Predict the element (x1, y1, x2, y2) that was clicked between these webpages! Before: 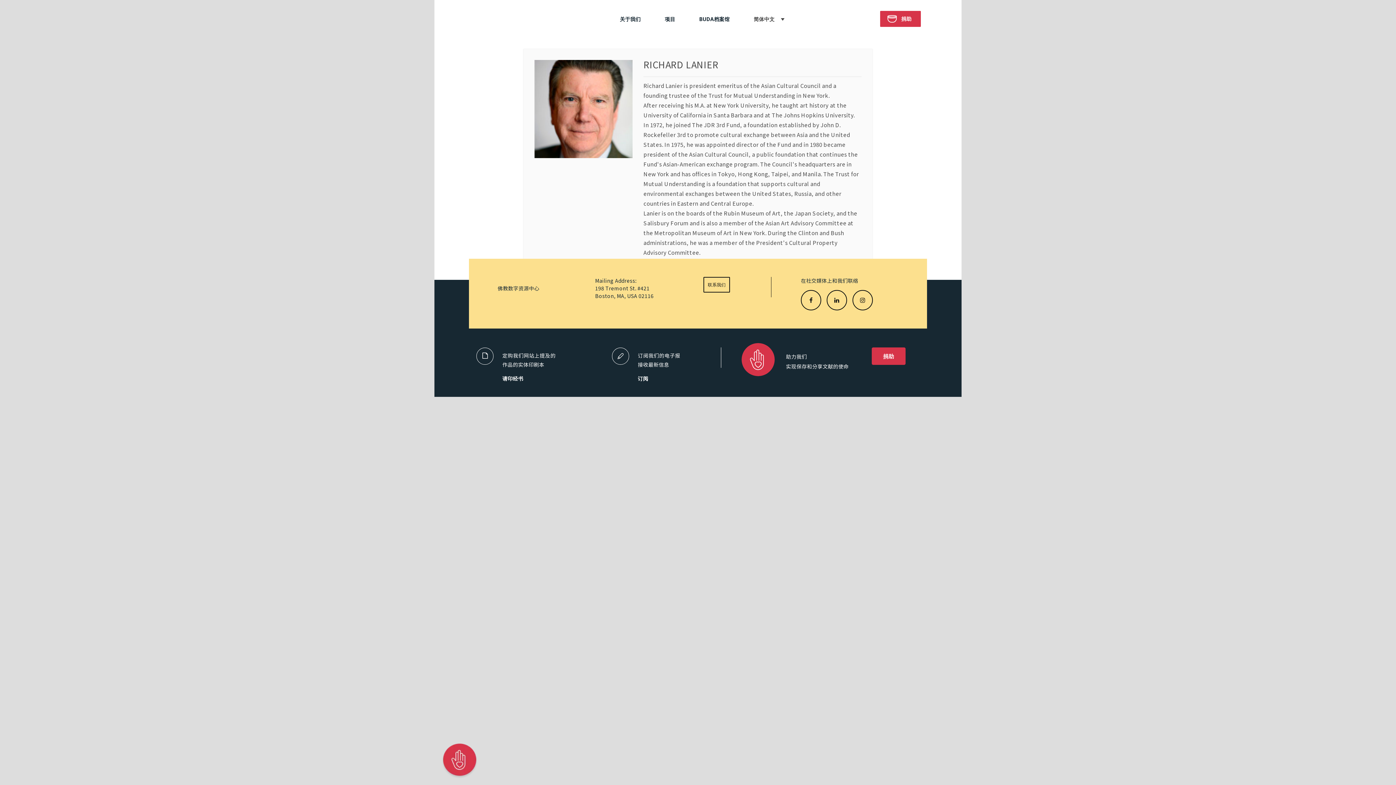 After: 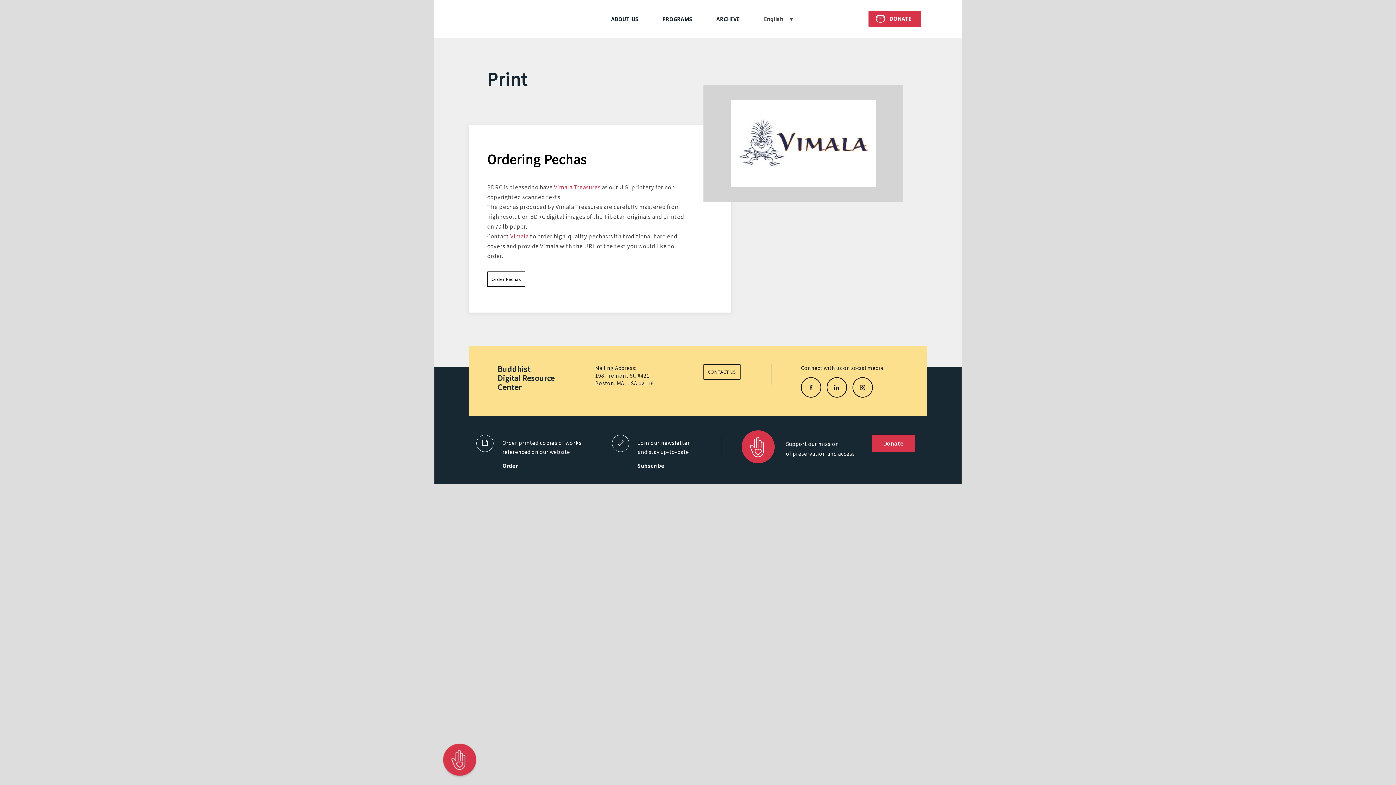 Action: label: 请印经书 bbox: (502, 374, 523, 383)